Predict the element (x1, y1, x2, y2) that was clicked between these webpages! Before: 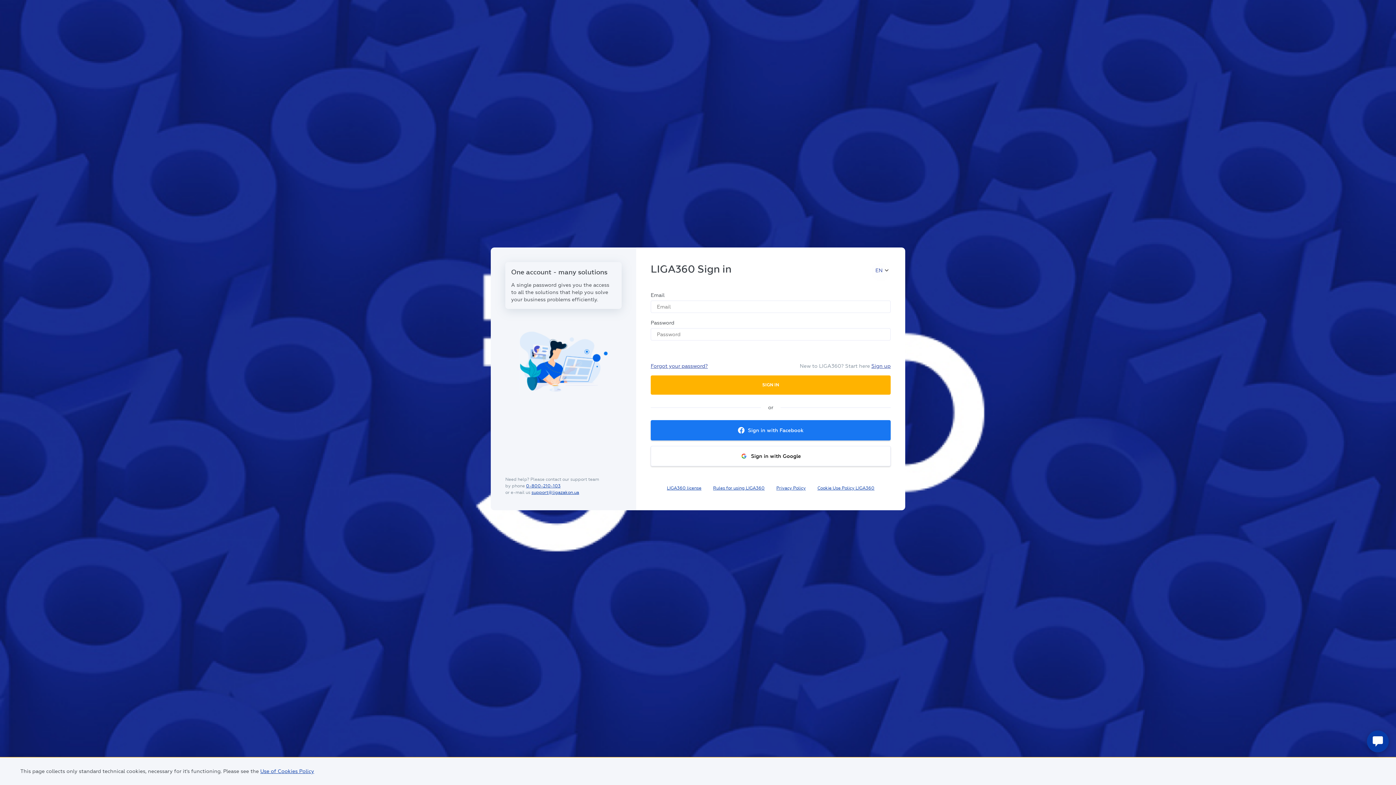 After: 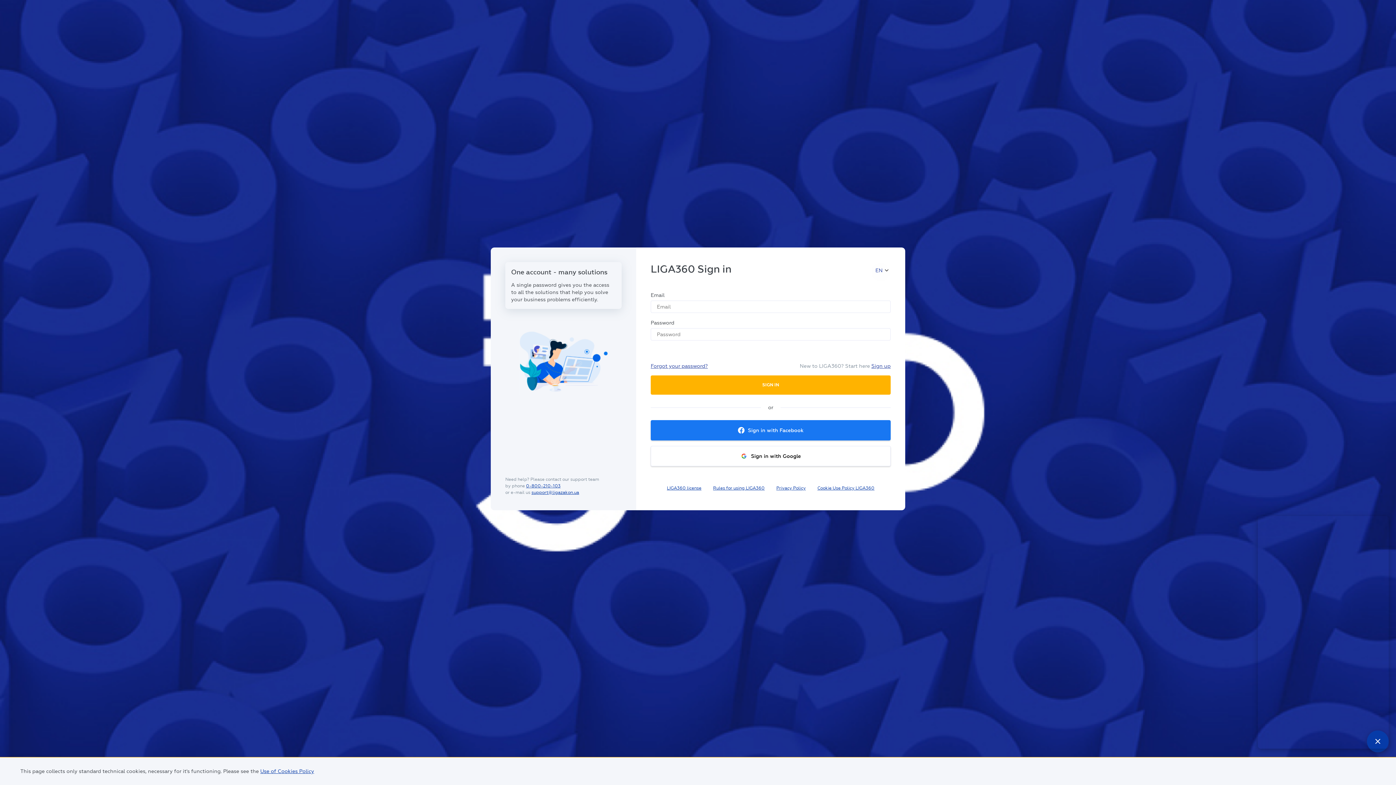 Action: bbox: (1367, 730, 1389, 752) label: Open Live chat widget